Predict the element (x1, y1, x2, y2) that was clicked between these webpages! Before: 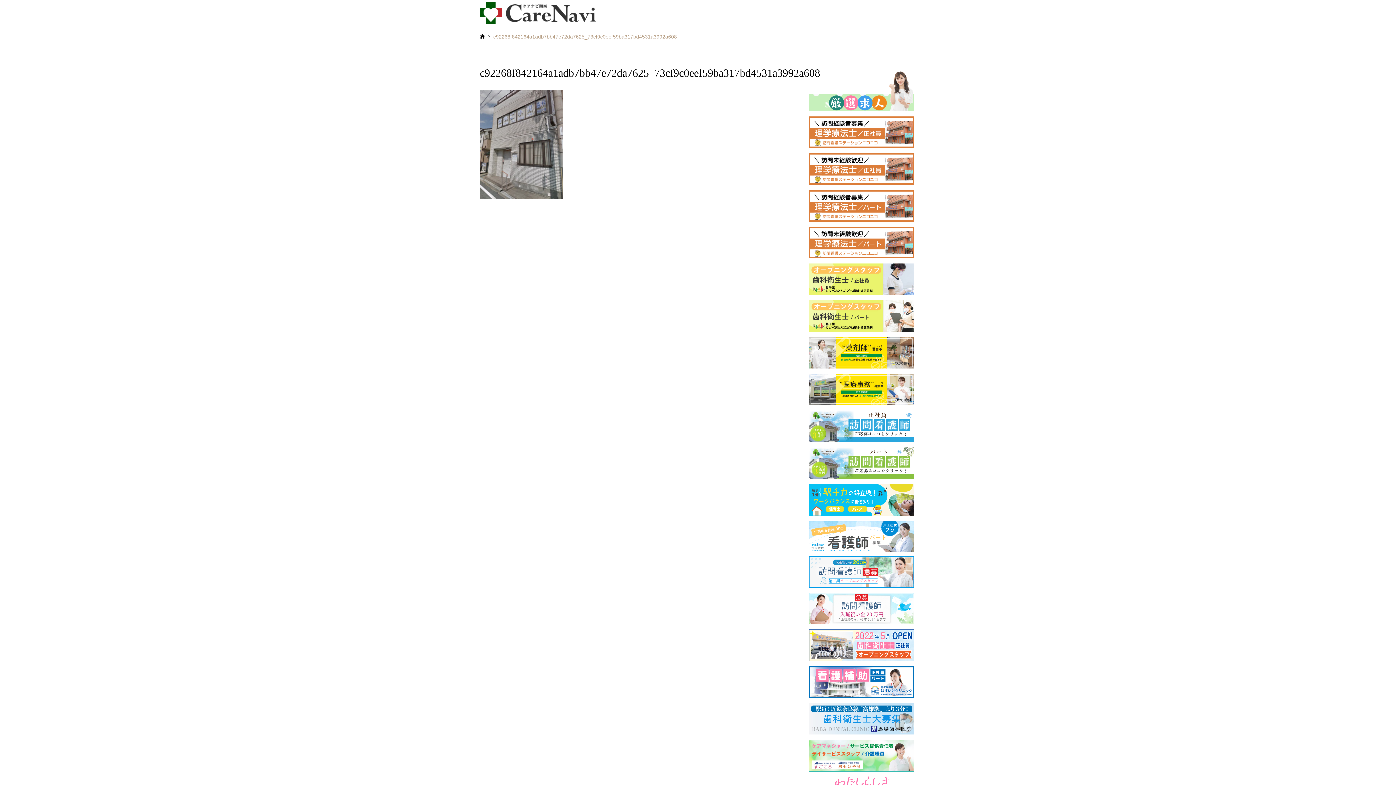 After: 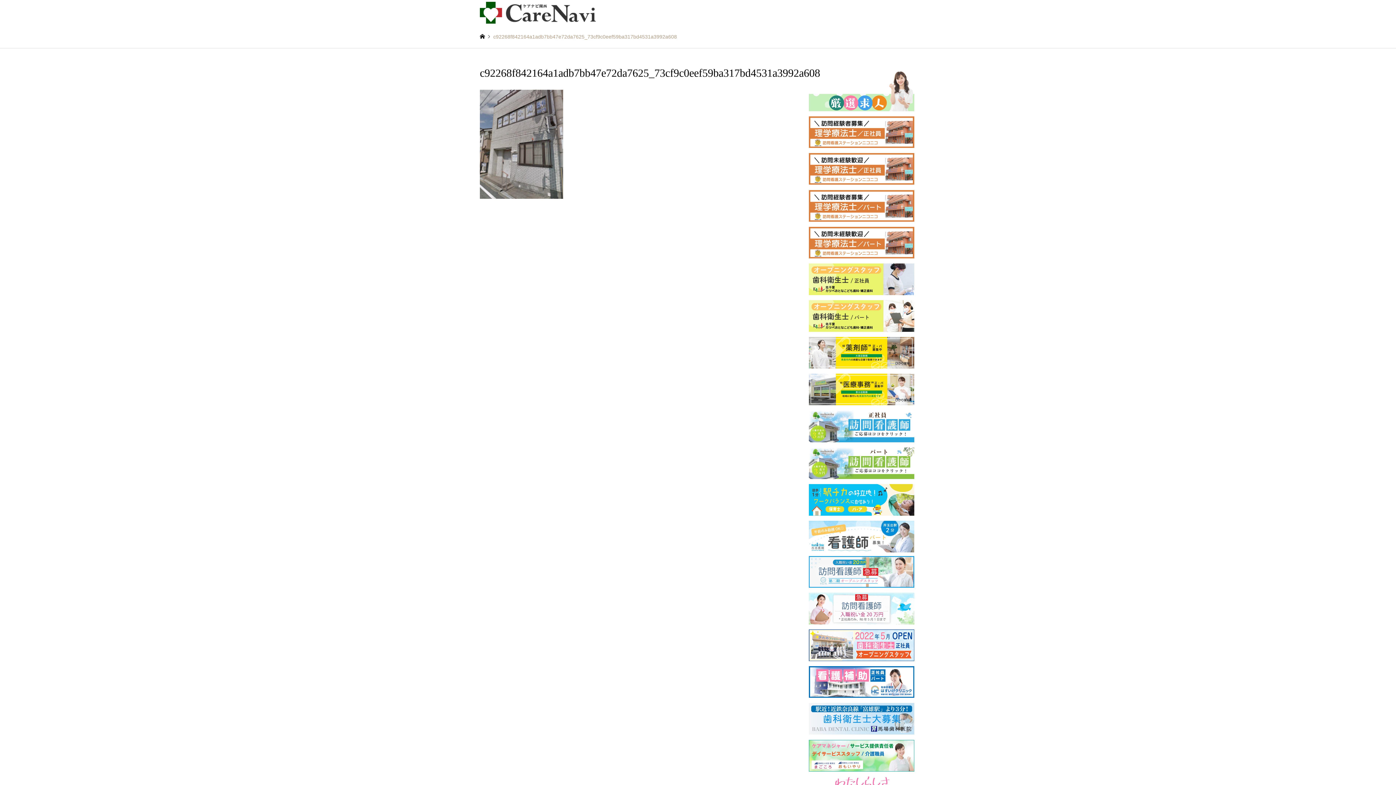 Action: bbox: (807, 740, 916, 771)